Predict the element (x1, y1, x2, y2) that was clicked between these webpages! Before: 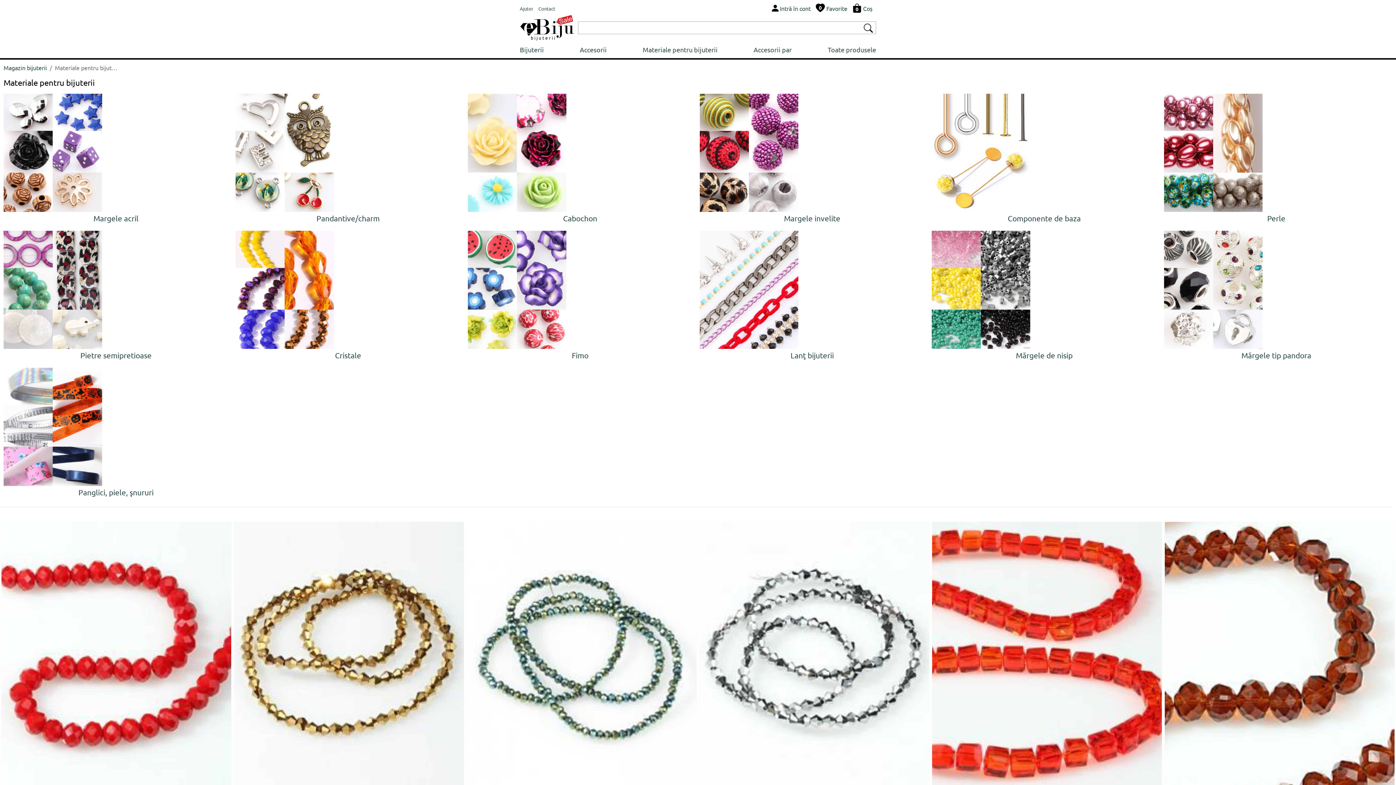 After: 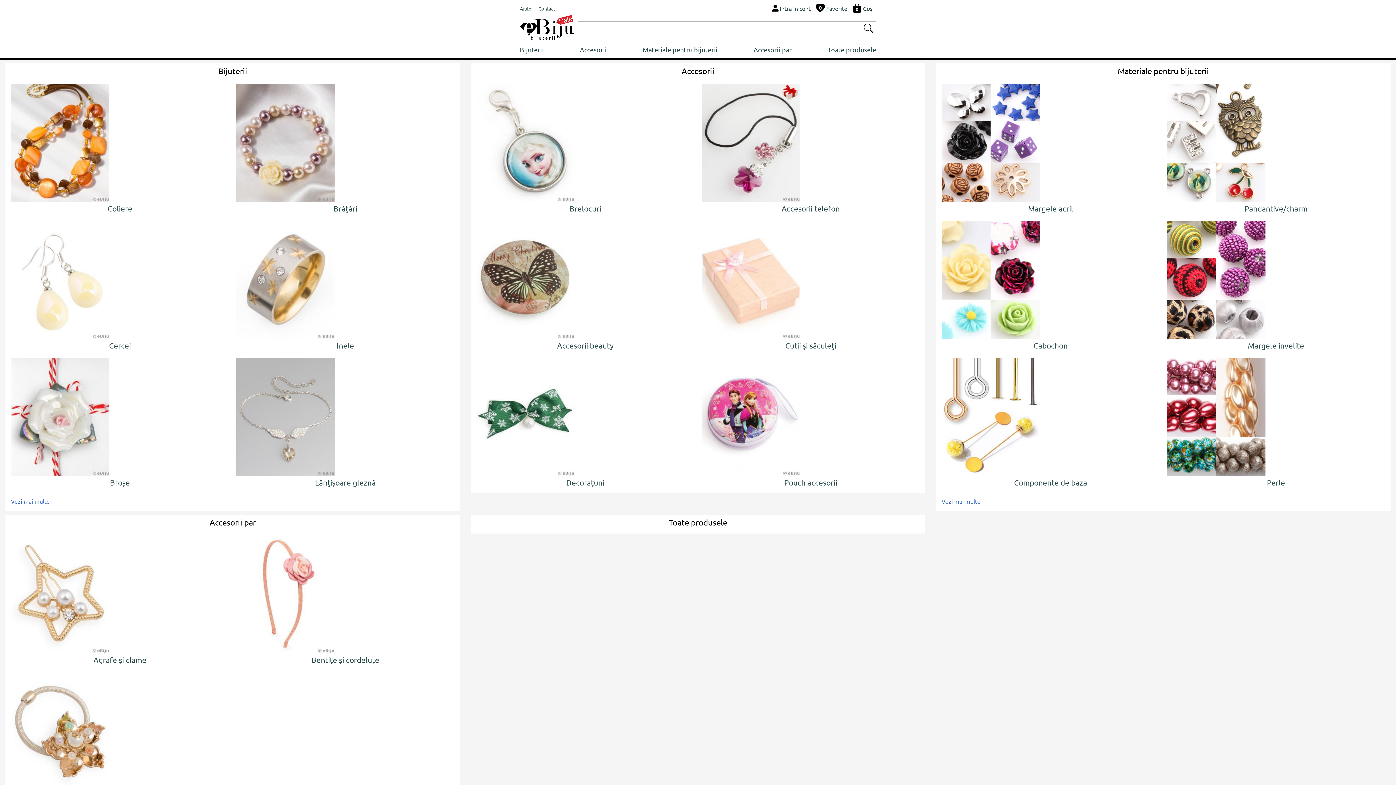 Action: label: Magazin bijuterii bbox: (3, 64, 46, 71)